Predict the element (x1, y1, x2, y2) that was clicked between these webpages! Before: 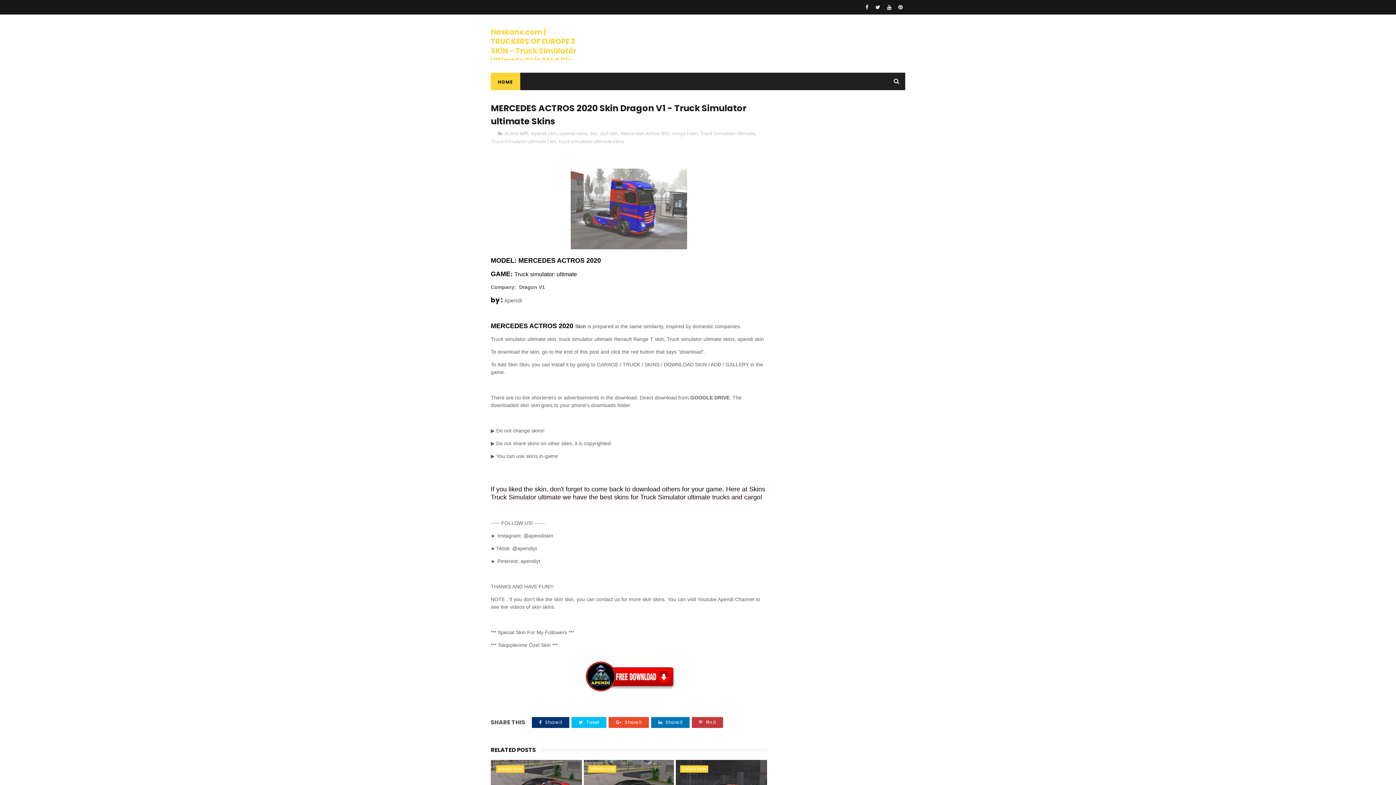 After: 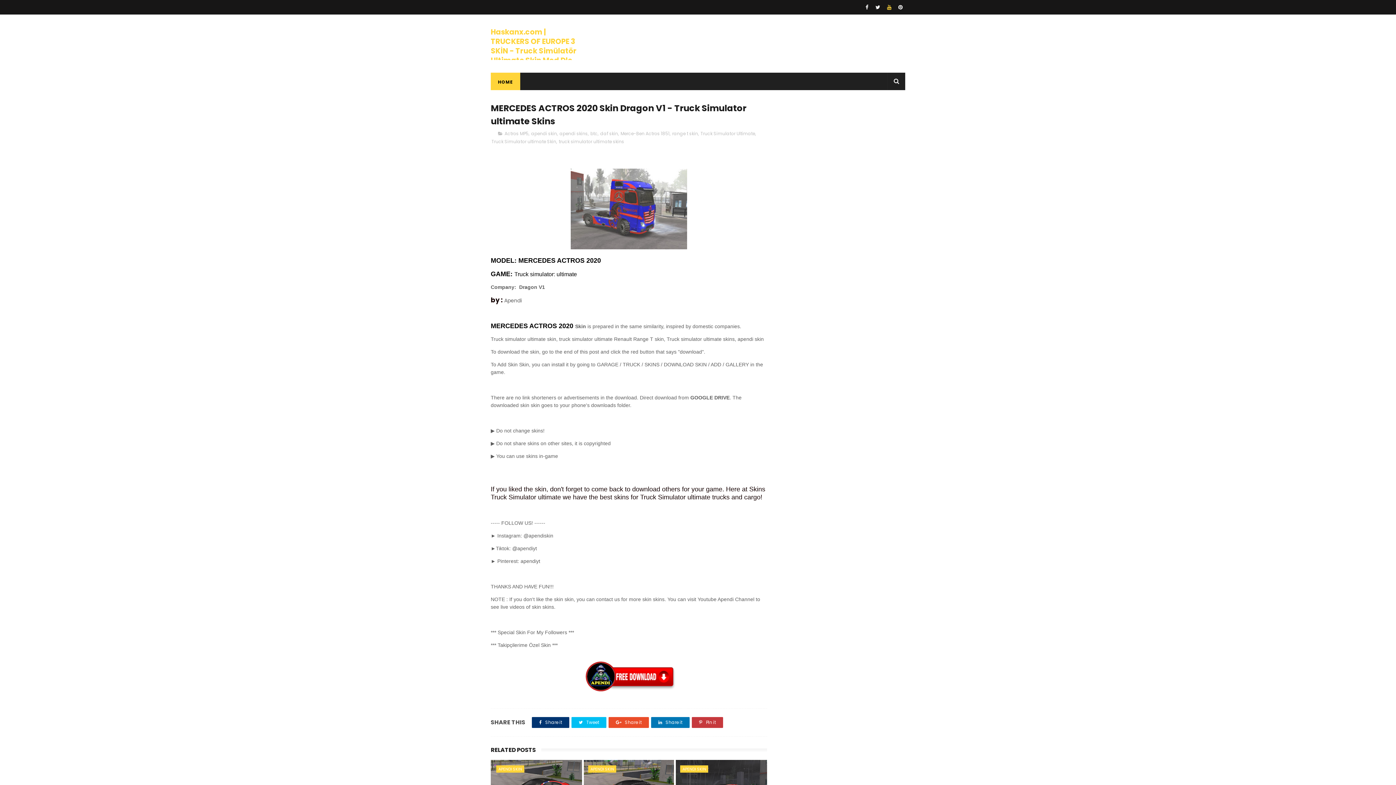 Action: bbox: (884, 0, 894, 14)